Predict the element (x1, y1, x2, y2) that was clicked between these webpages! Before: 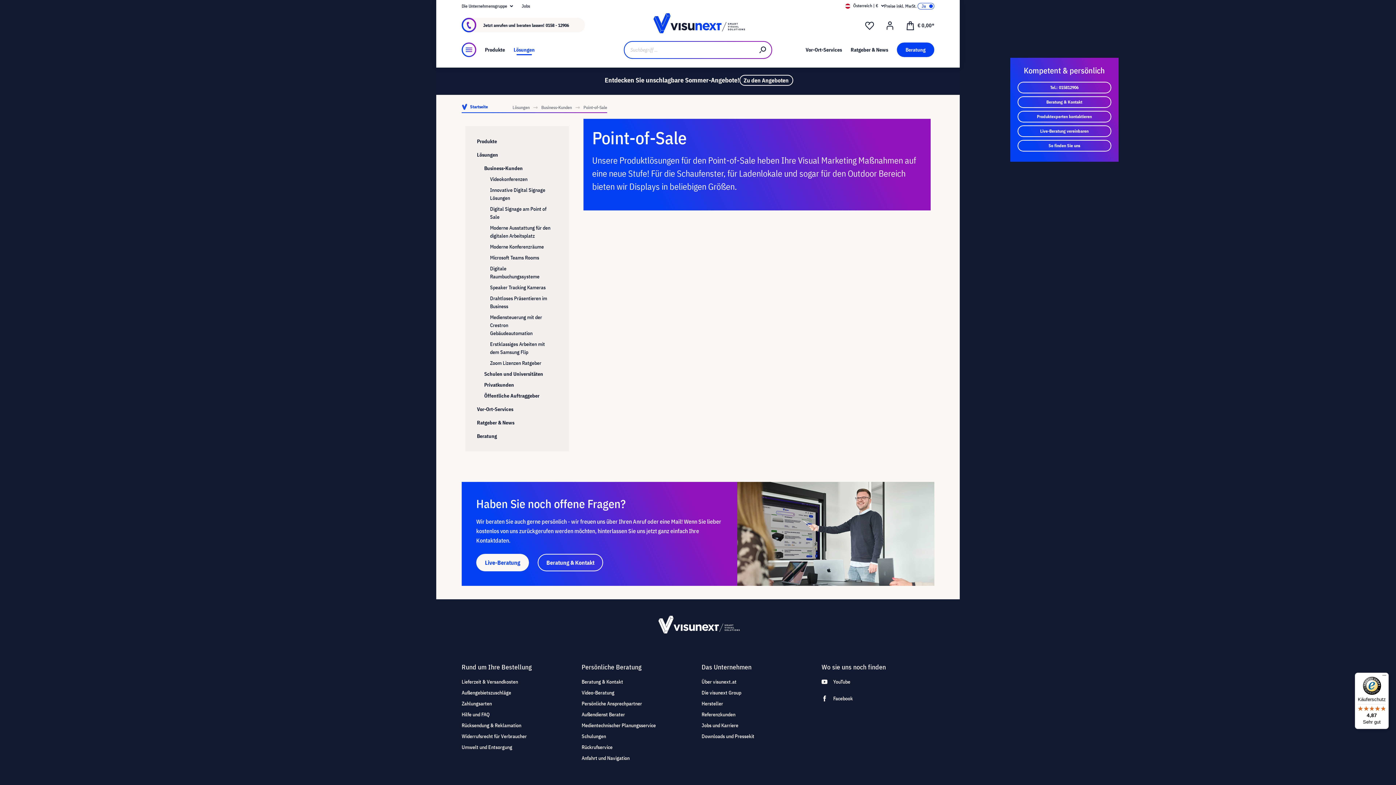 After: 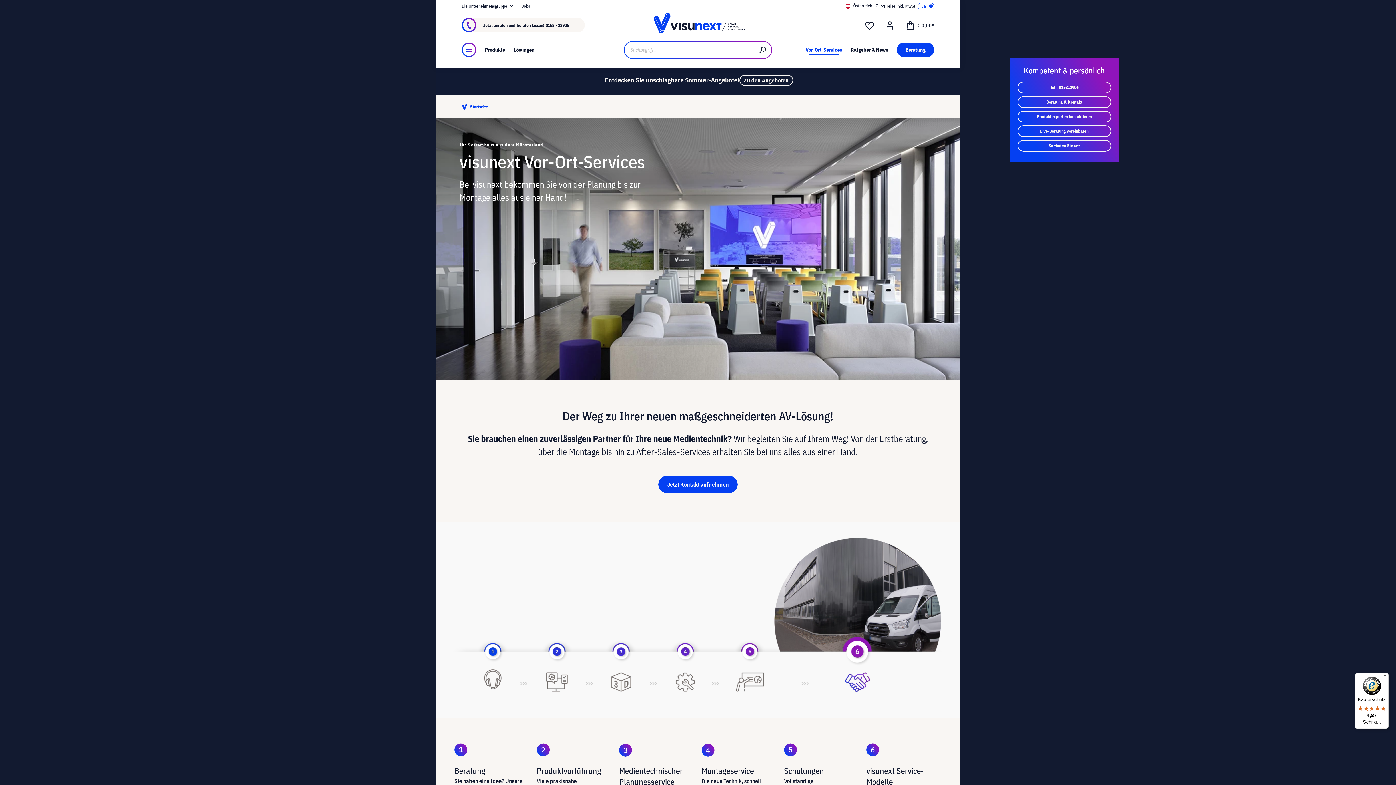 Action: bbox: (477, 405, 557, 413) label: Vor-Ort-Services